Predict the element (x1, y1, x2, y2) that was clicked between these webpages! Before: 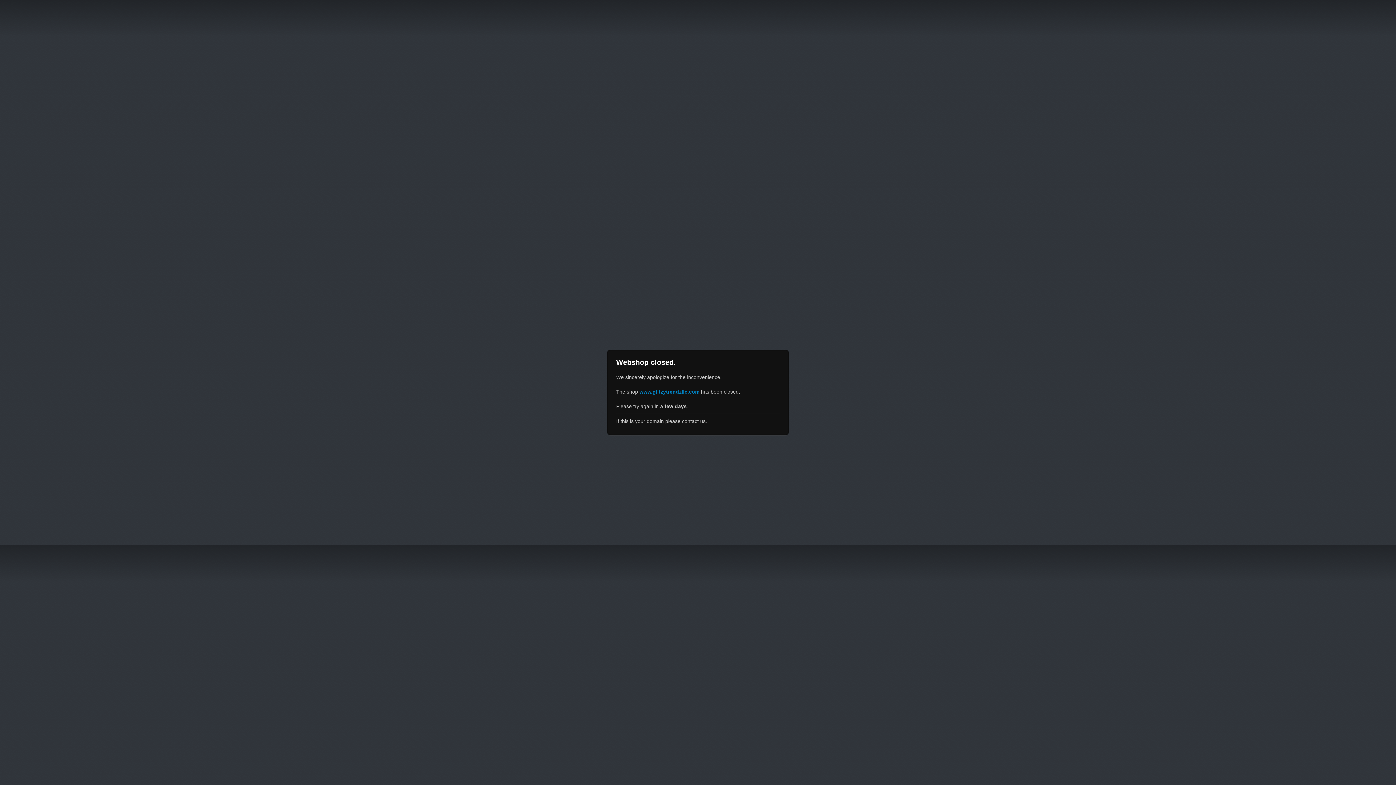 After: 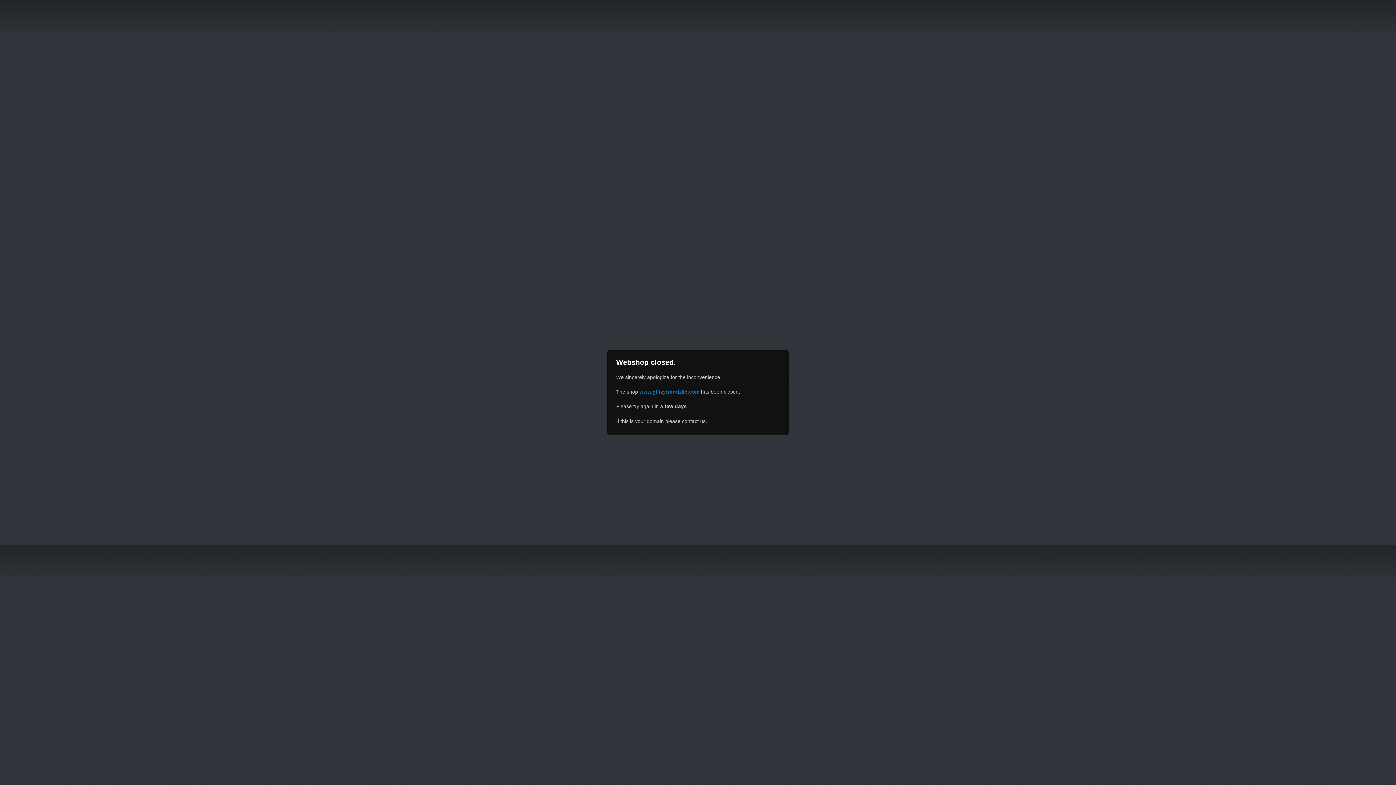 Action: bbox: (639, 389, 699, 394) label: www.glitzytrendzllc.com